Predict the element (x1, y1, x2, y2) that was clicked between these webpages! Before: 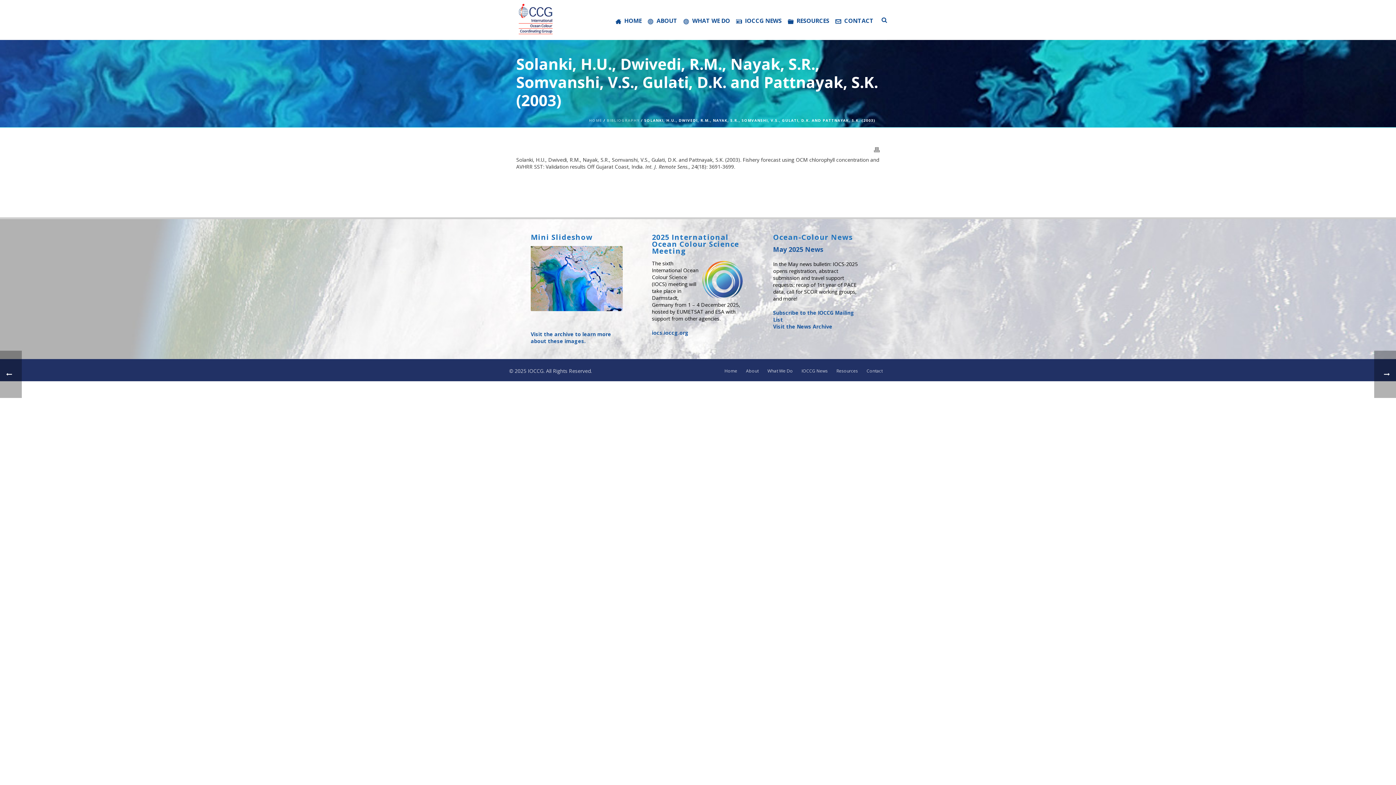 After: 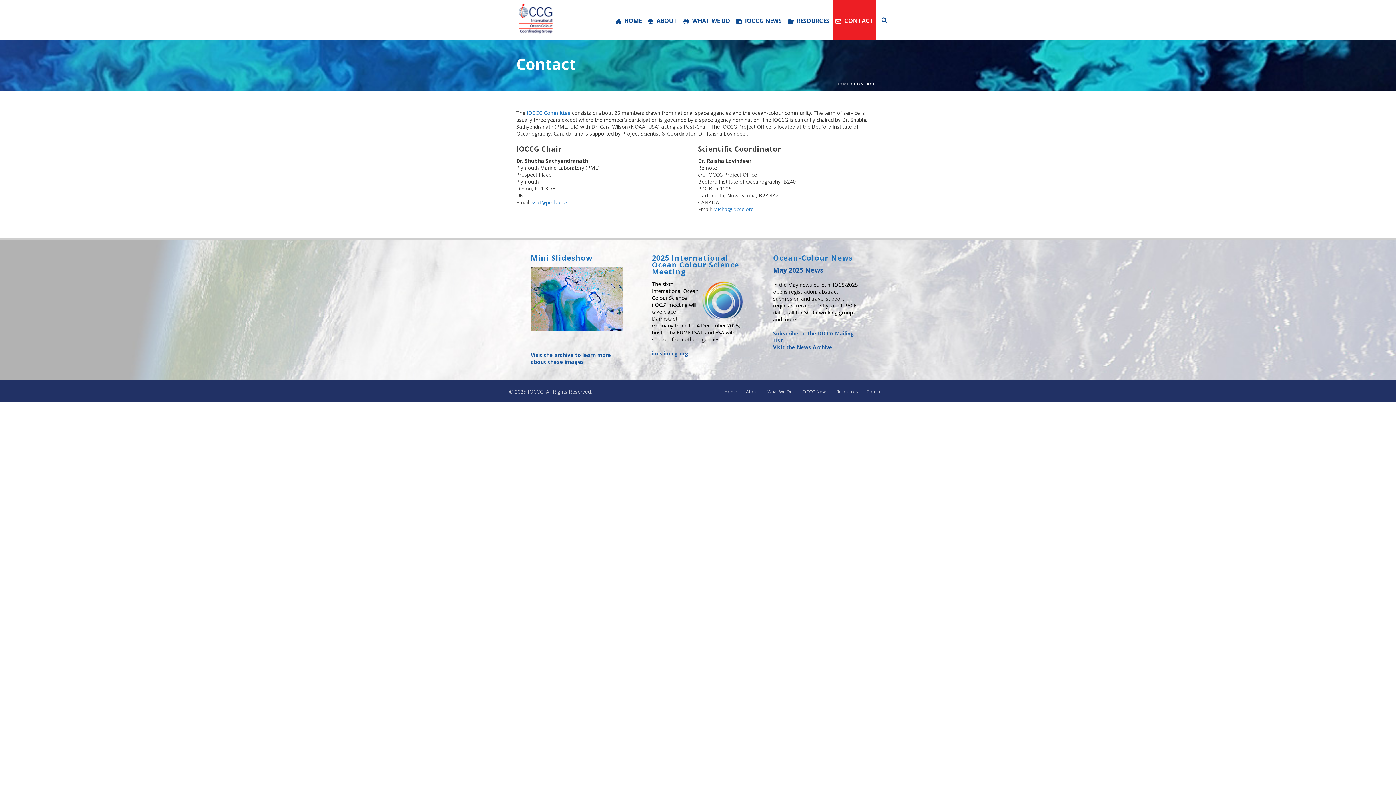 Action: bbox: (866, 368, 882, 374) label: Contact